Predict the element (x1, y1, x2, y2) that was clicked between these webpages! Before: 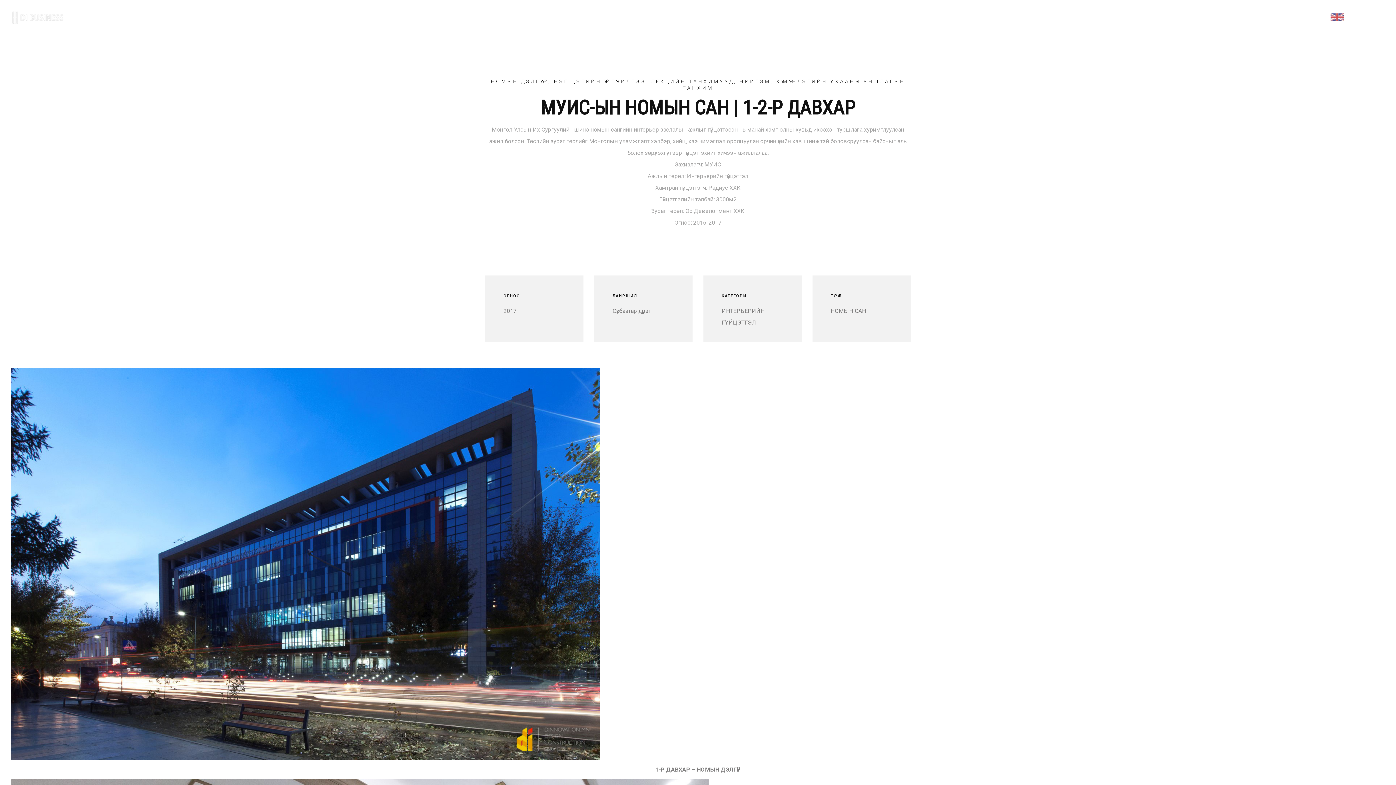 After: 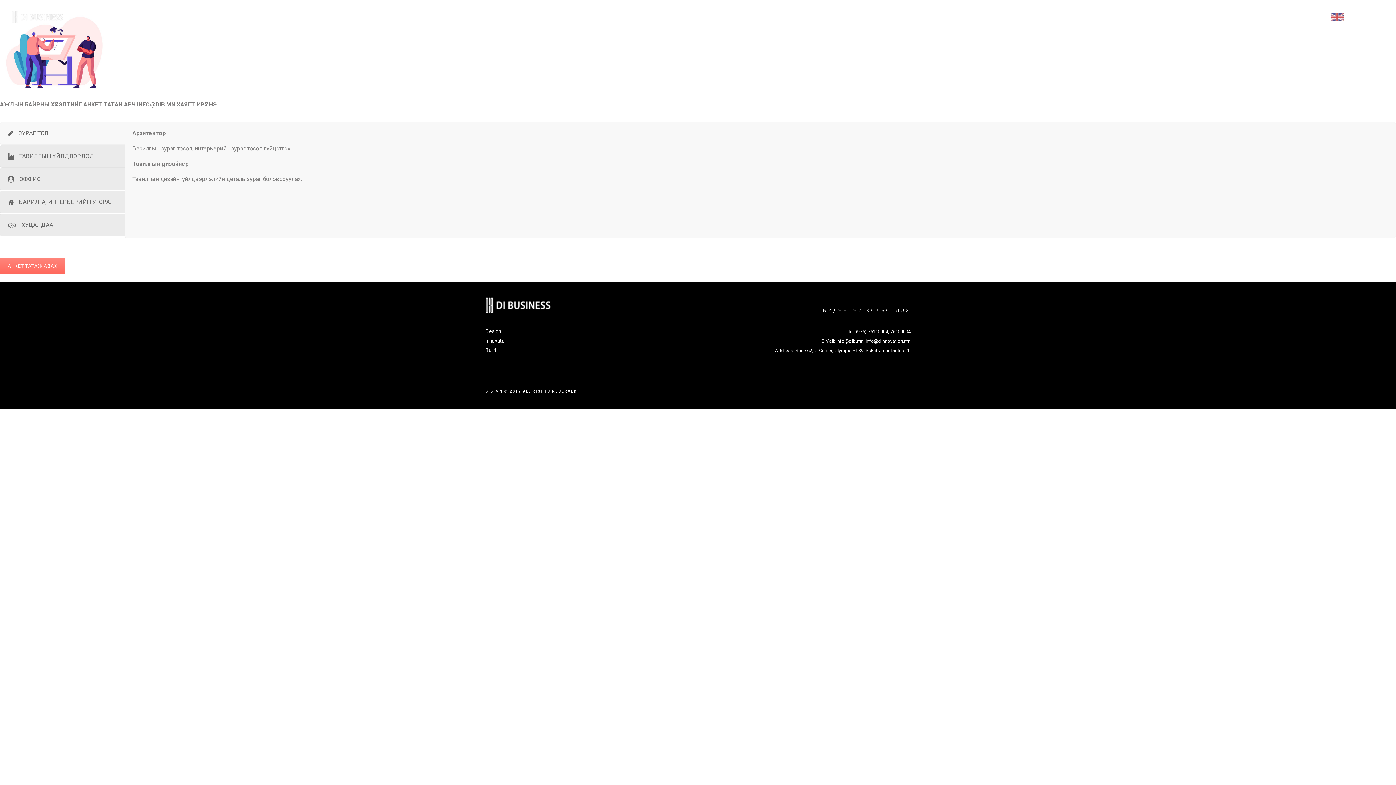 Action: bbox: (1232, 12, 1275, 22) label: АЖЛЫН БАЙР